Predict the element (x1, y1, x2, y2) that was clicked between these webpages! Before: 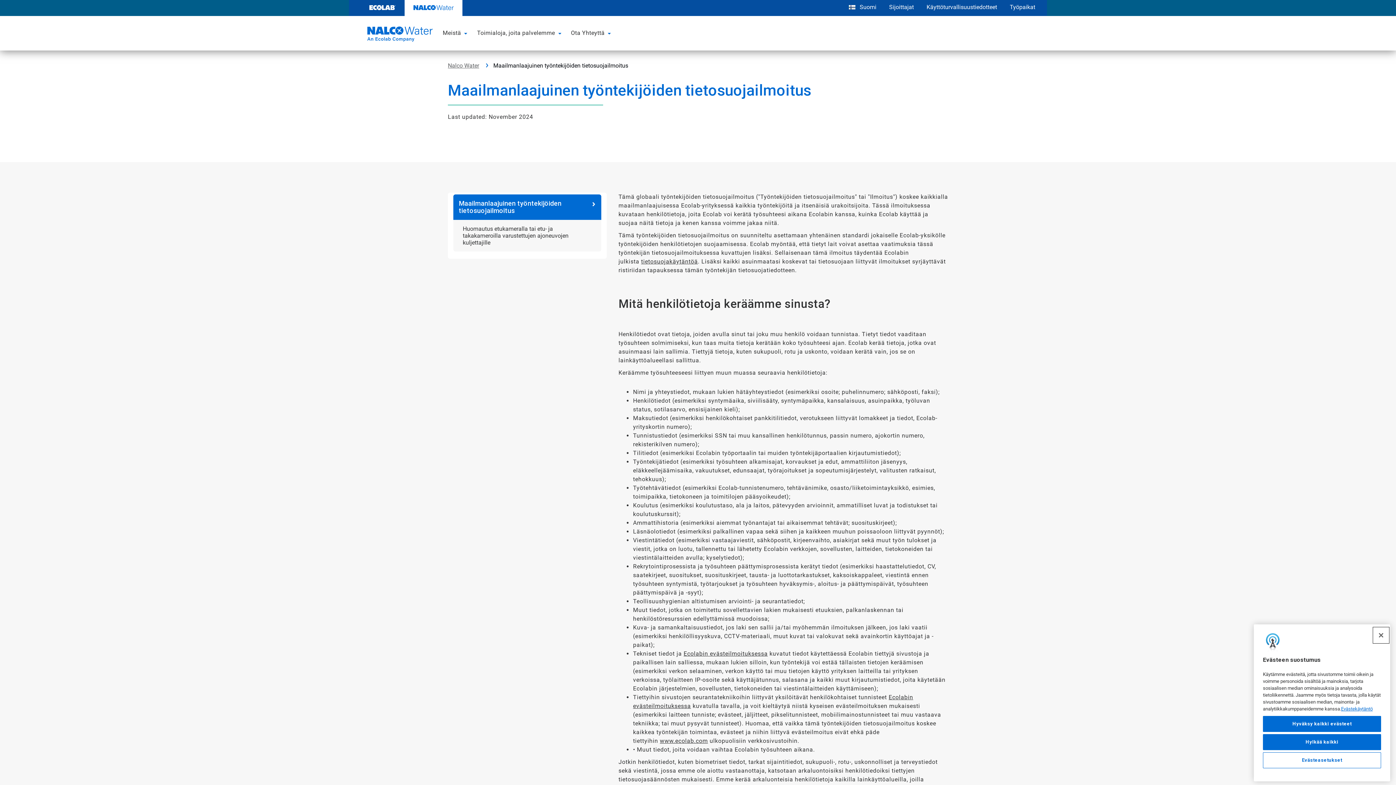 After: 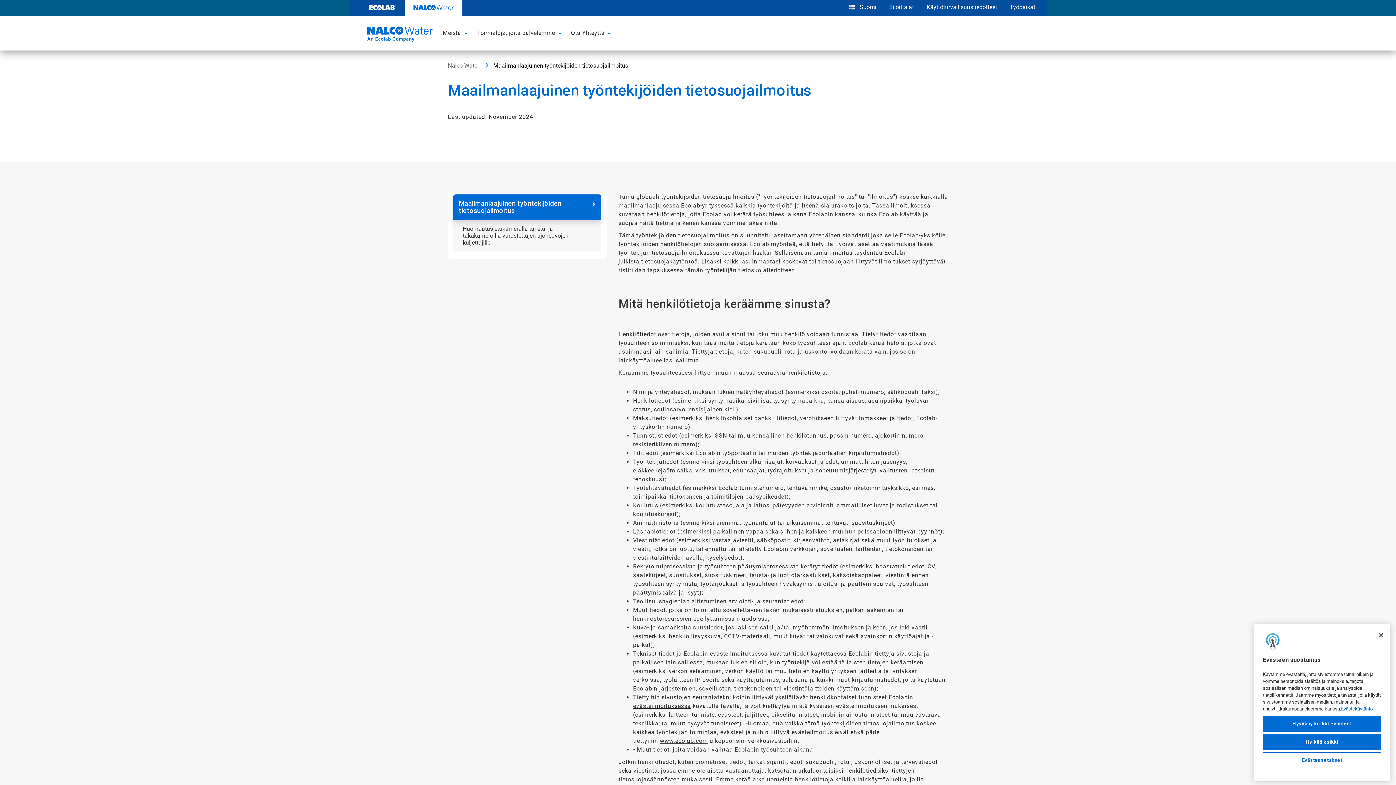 Action: bbox: (453, 194, 601, 220) label: Maailmanlaajuinen työntekijöiden tietosuojailmoitus